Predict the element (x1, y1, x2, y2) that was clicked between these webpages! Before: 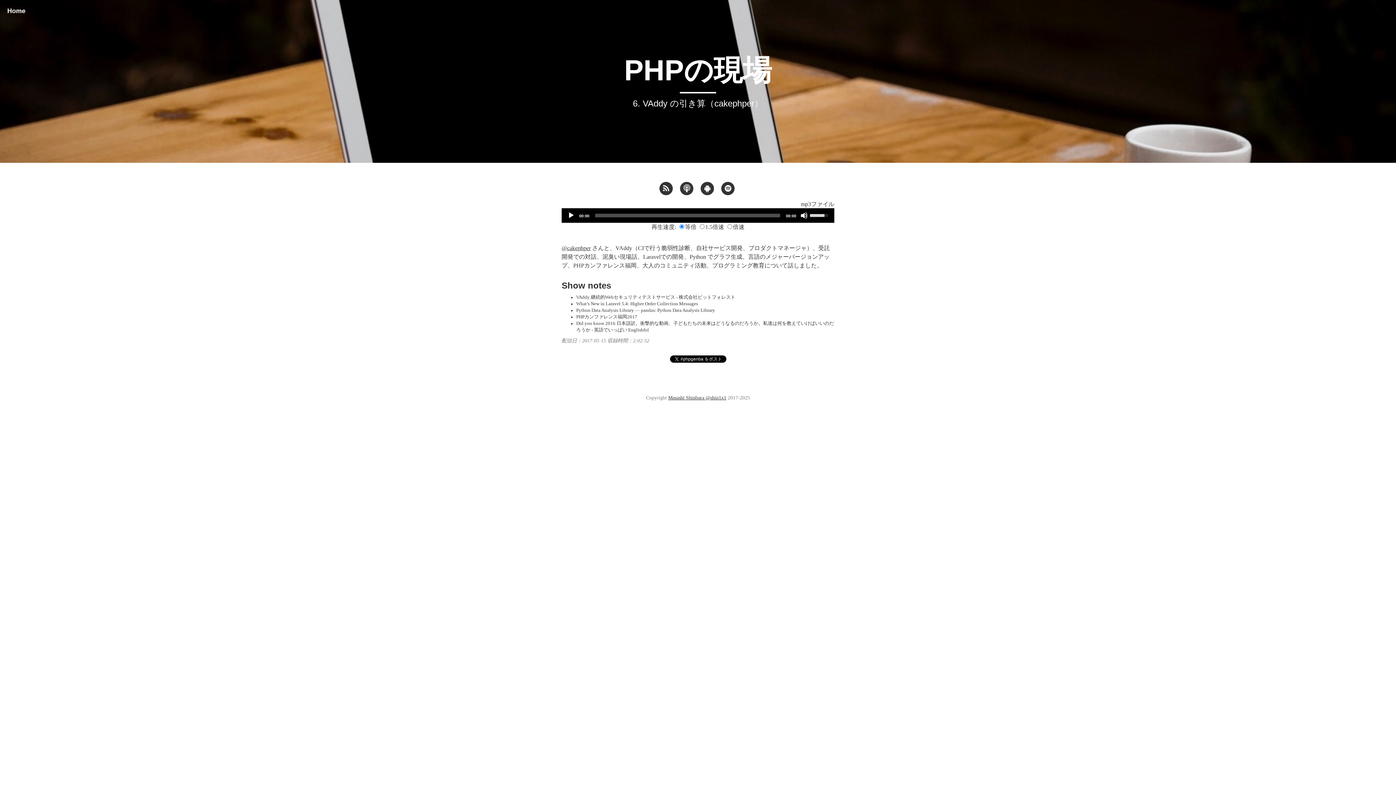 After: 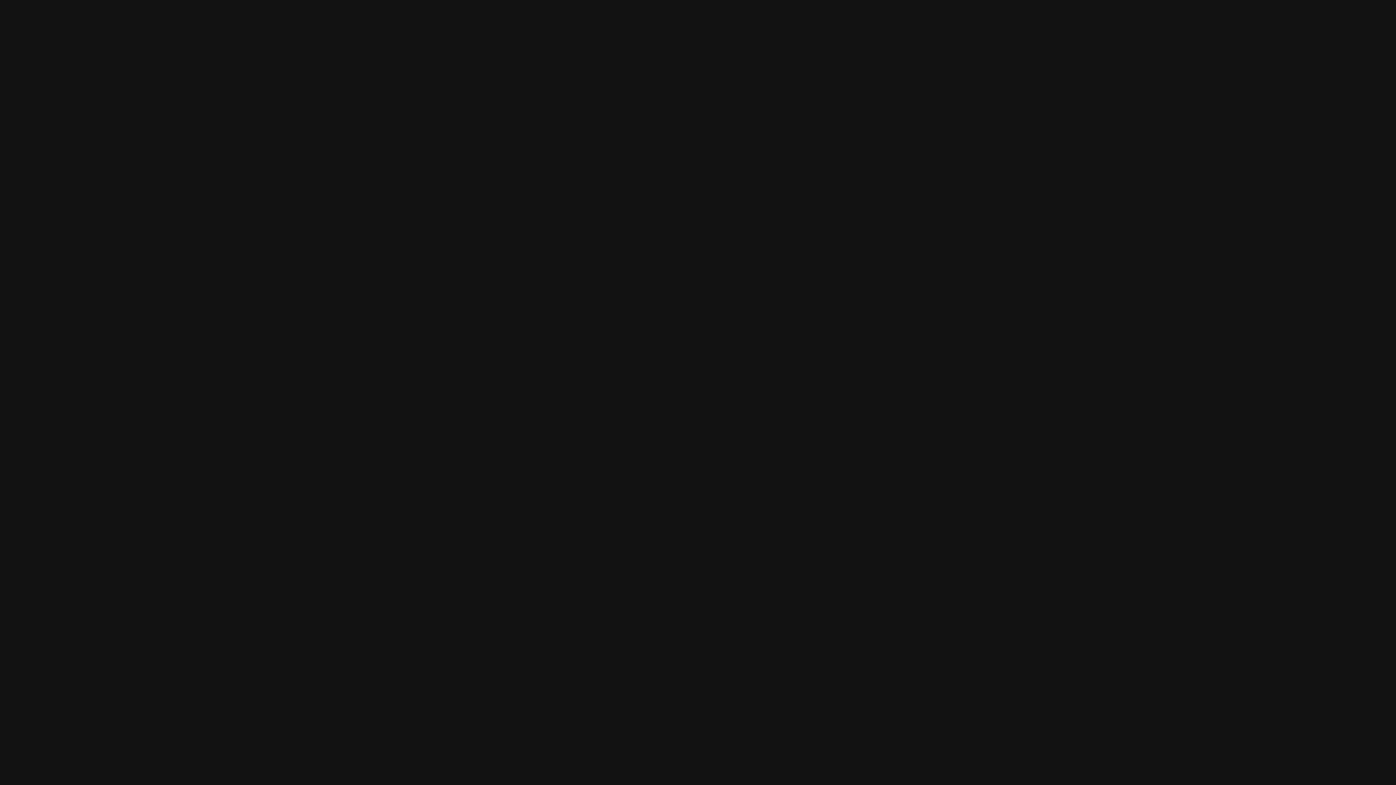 Action: bbox: (720, 185, 735, 191)